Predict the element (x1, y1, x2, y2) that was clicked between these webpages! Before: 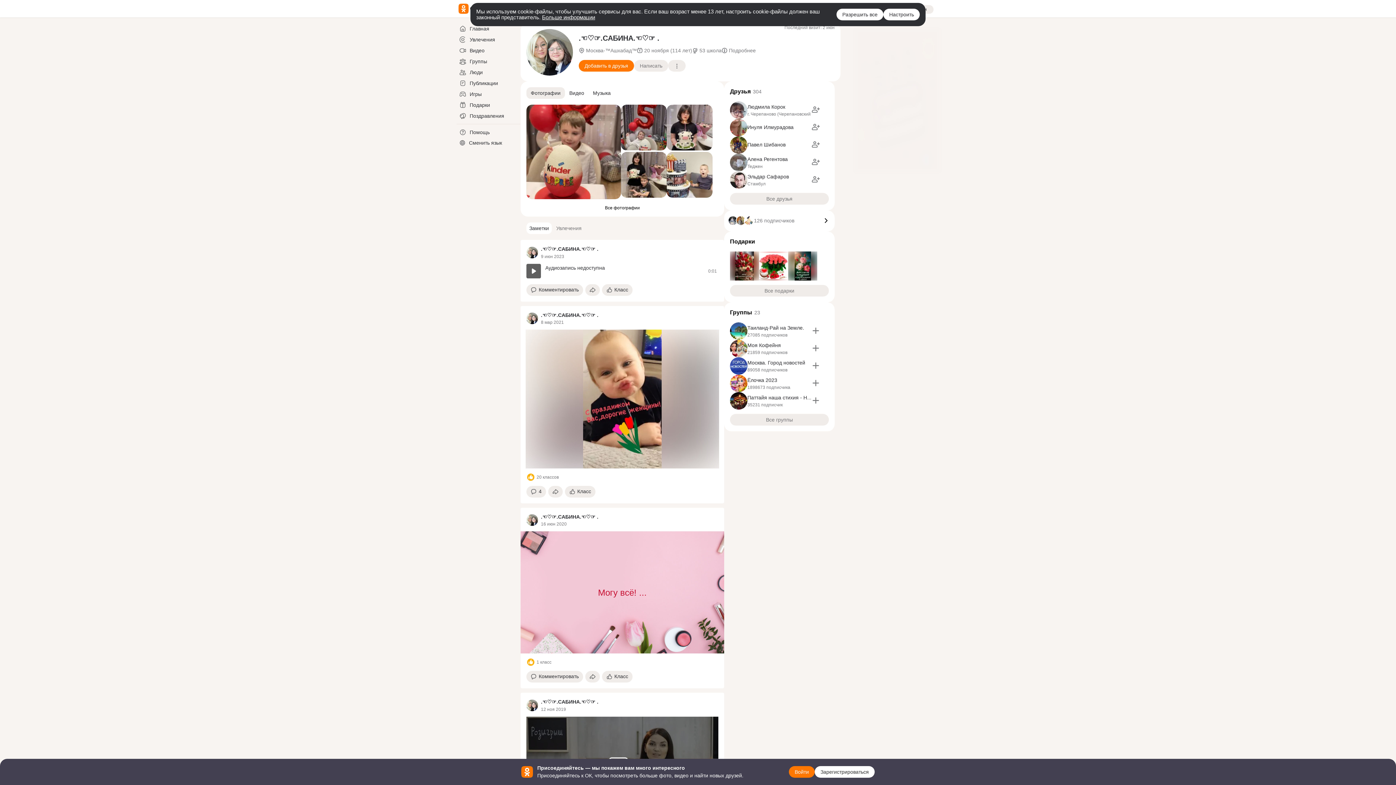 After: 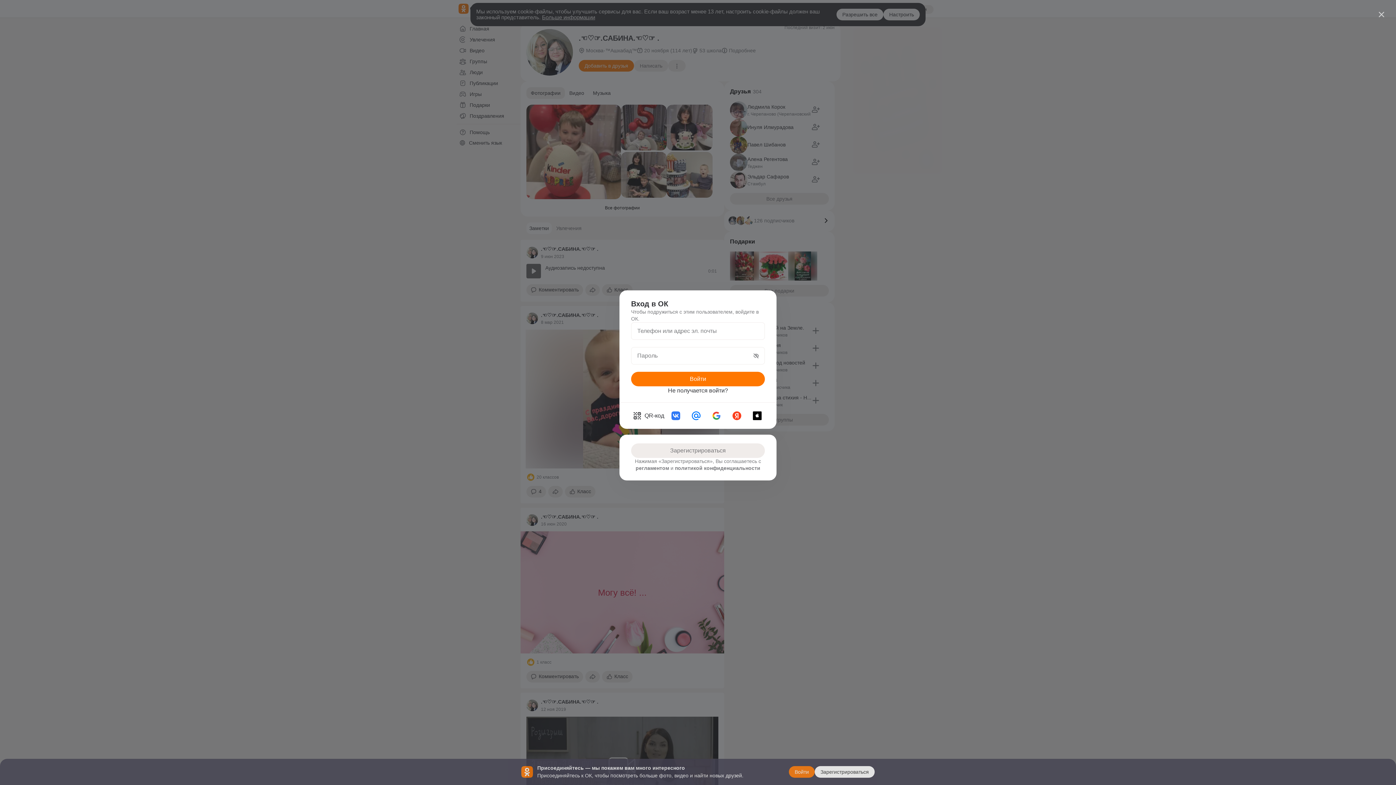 Action: label: join-friend bbox: (811, 122, 820, 132)